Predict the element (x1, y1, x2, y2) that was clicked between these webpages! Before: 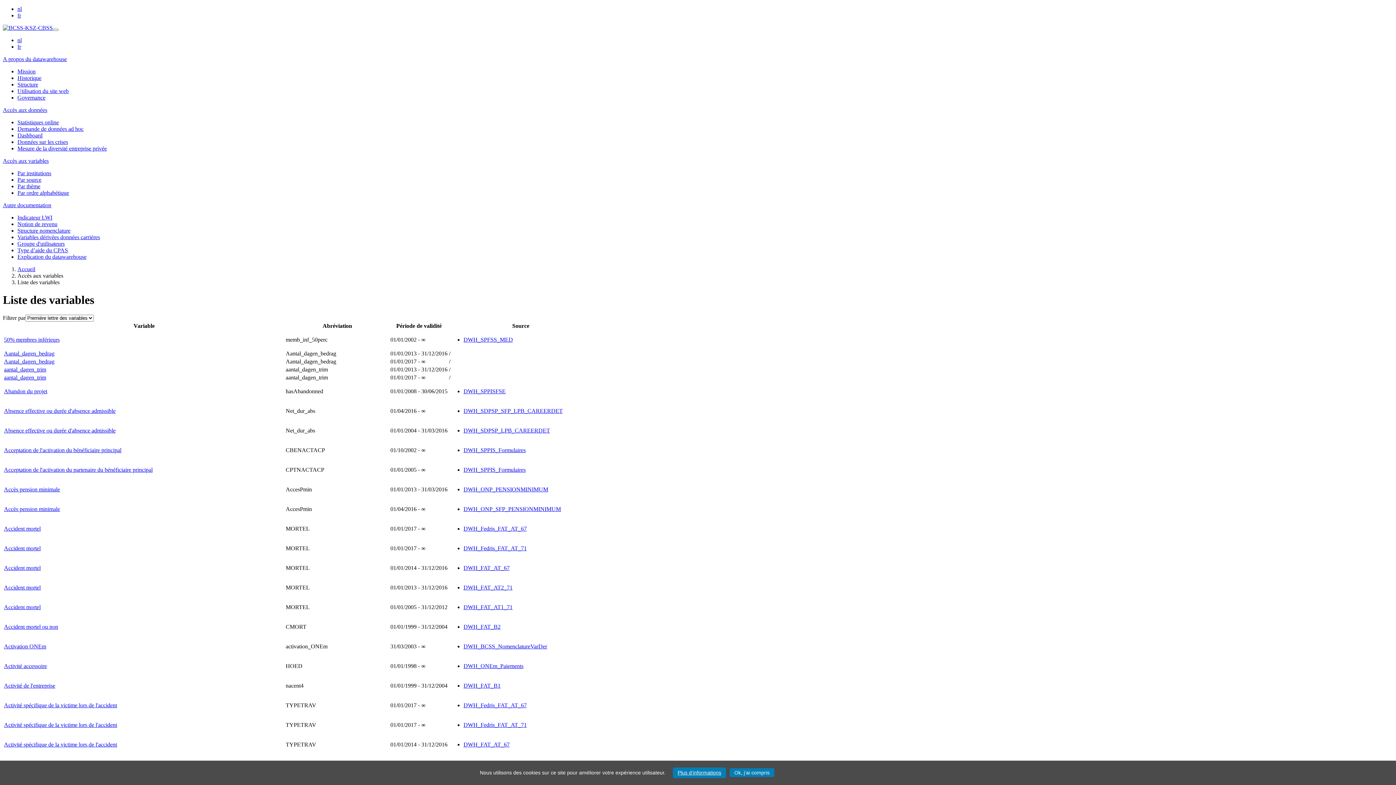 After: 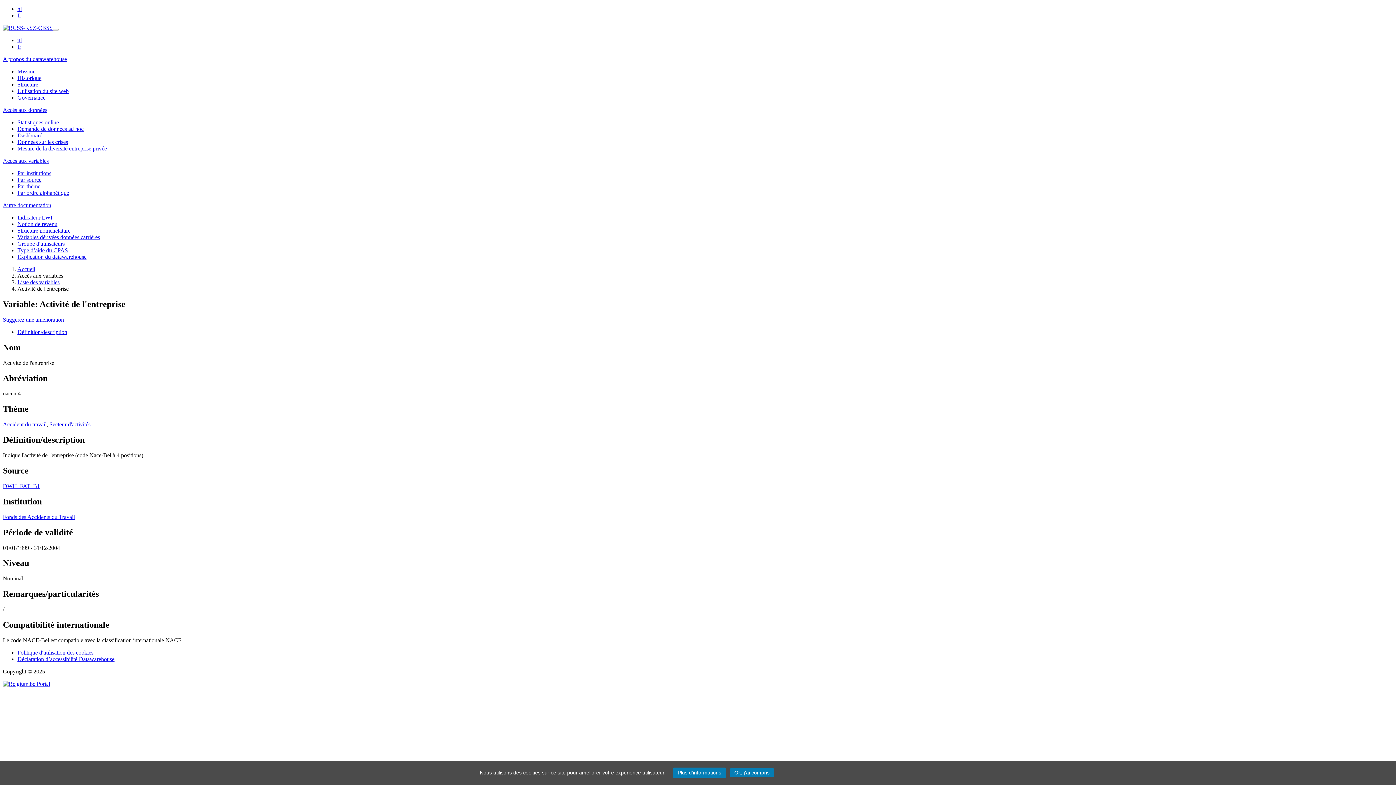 Action: label: Activité de l'entreprise bbox: (4, 682, 55, 689)